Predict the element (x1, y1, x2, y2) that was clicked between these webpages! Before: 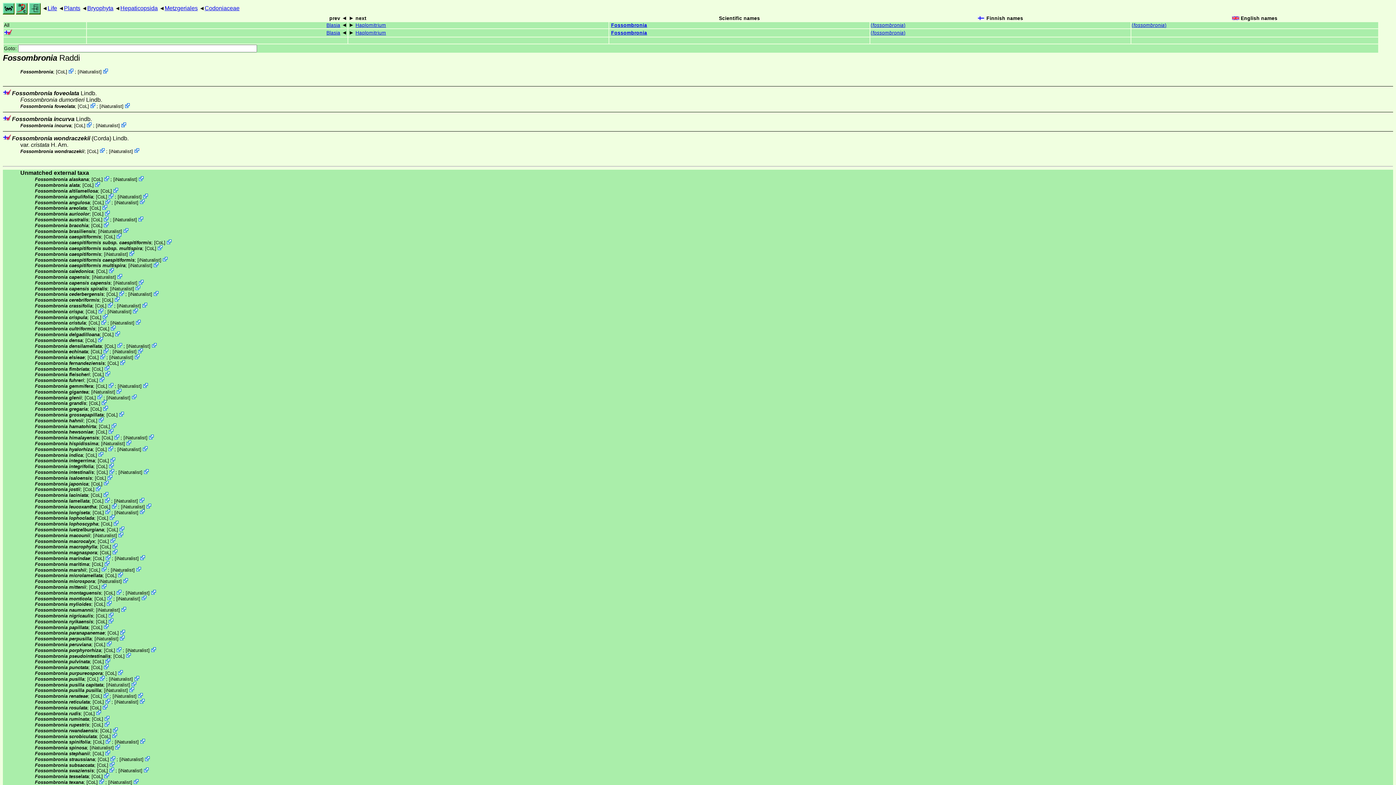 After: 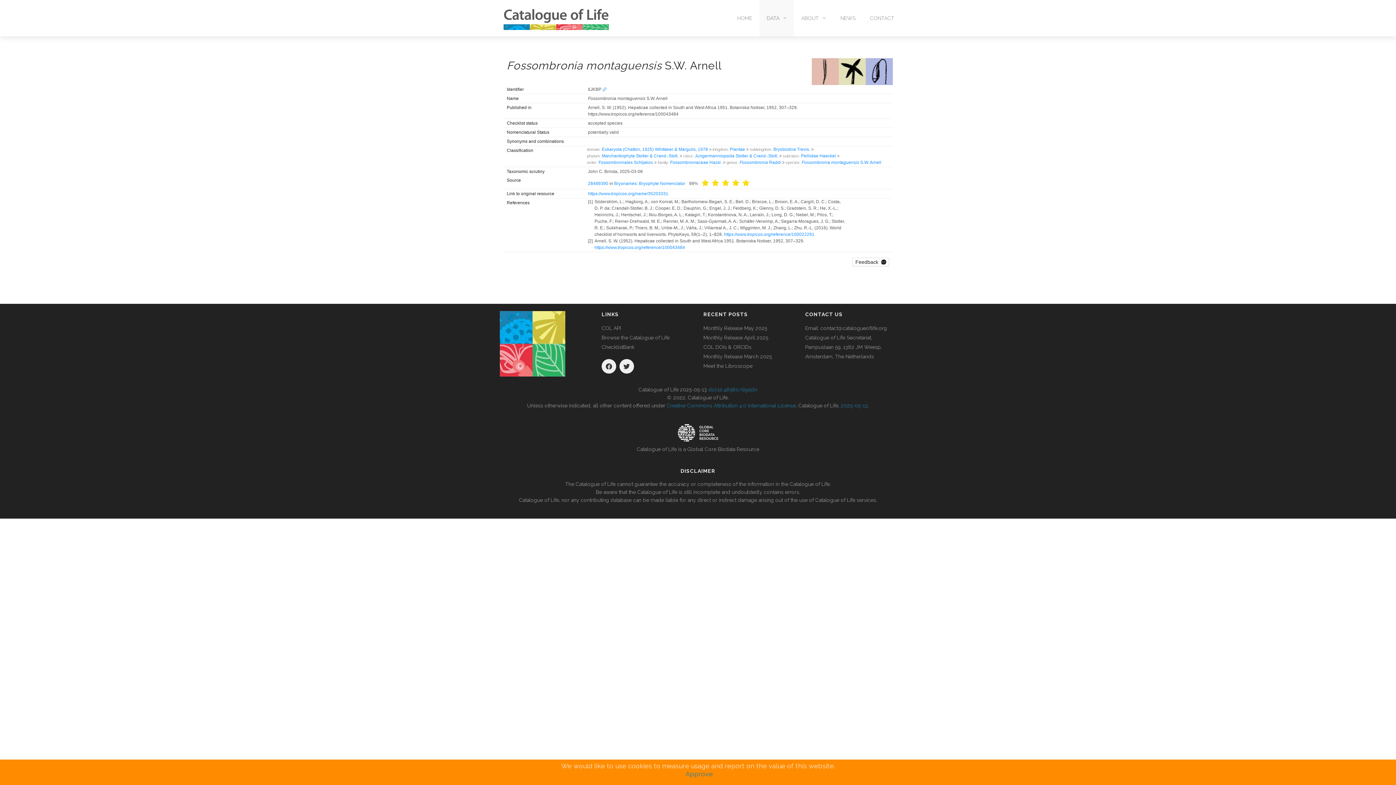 Action: bbox: (116, 590, 121, 595)